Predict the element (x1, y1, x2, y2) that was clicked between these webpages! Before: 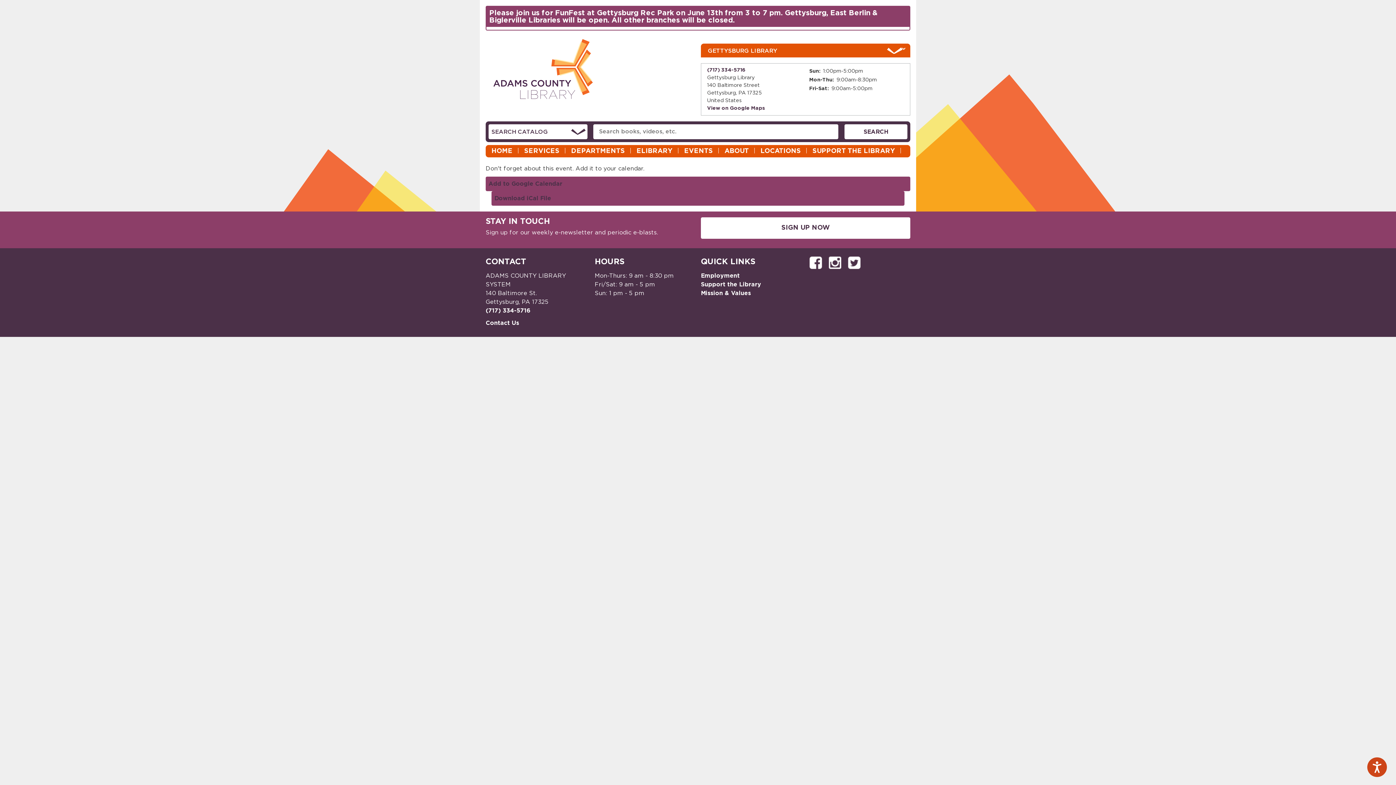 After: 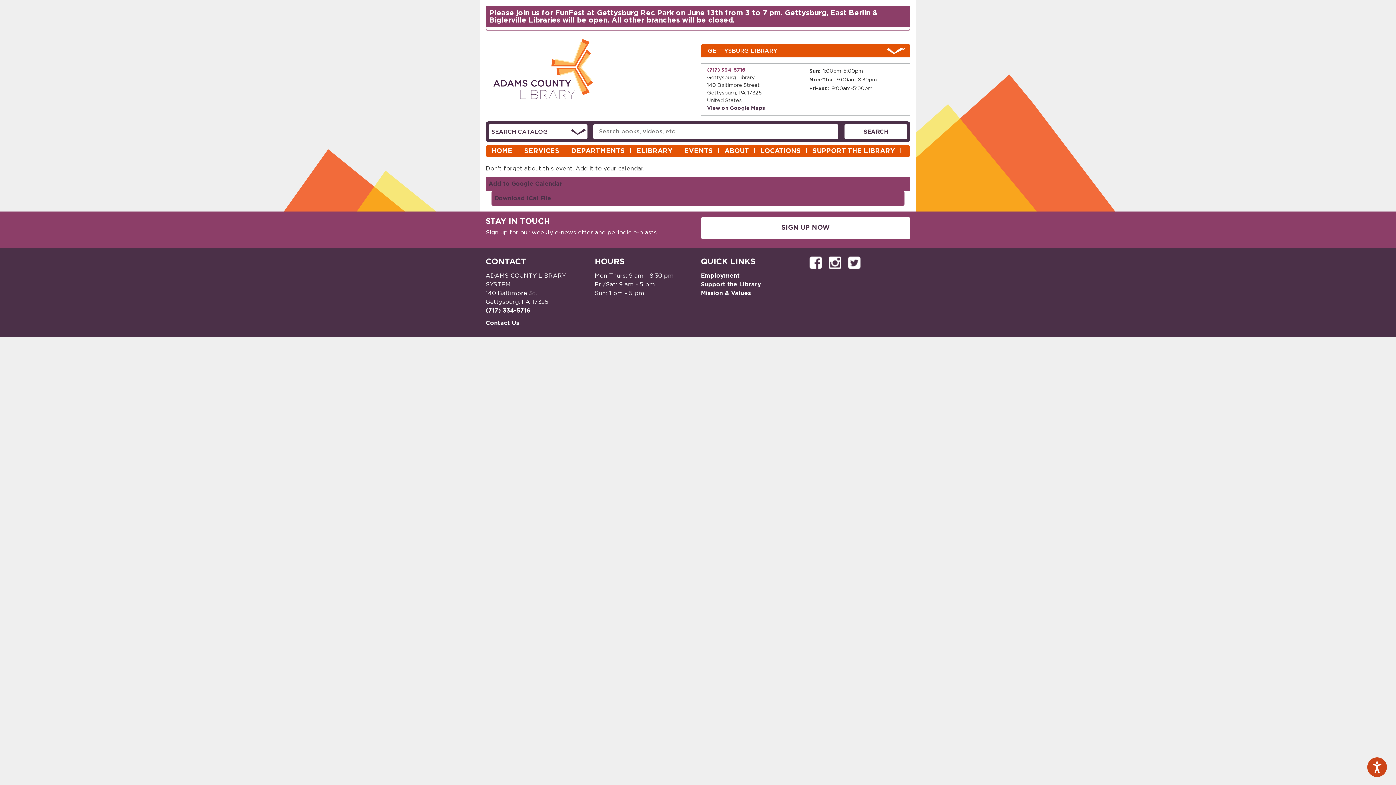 Action: label: (717) 334-5716 bbox: (707, 66, 745, 74)